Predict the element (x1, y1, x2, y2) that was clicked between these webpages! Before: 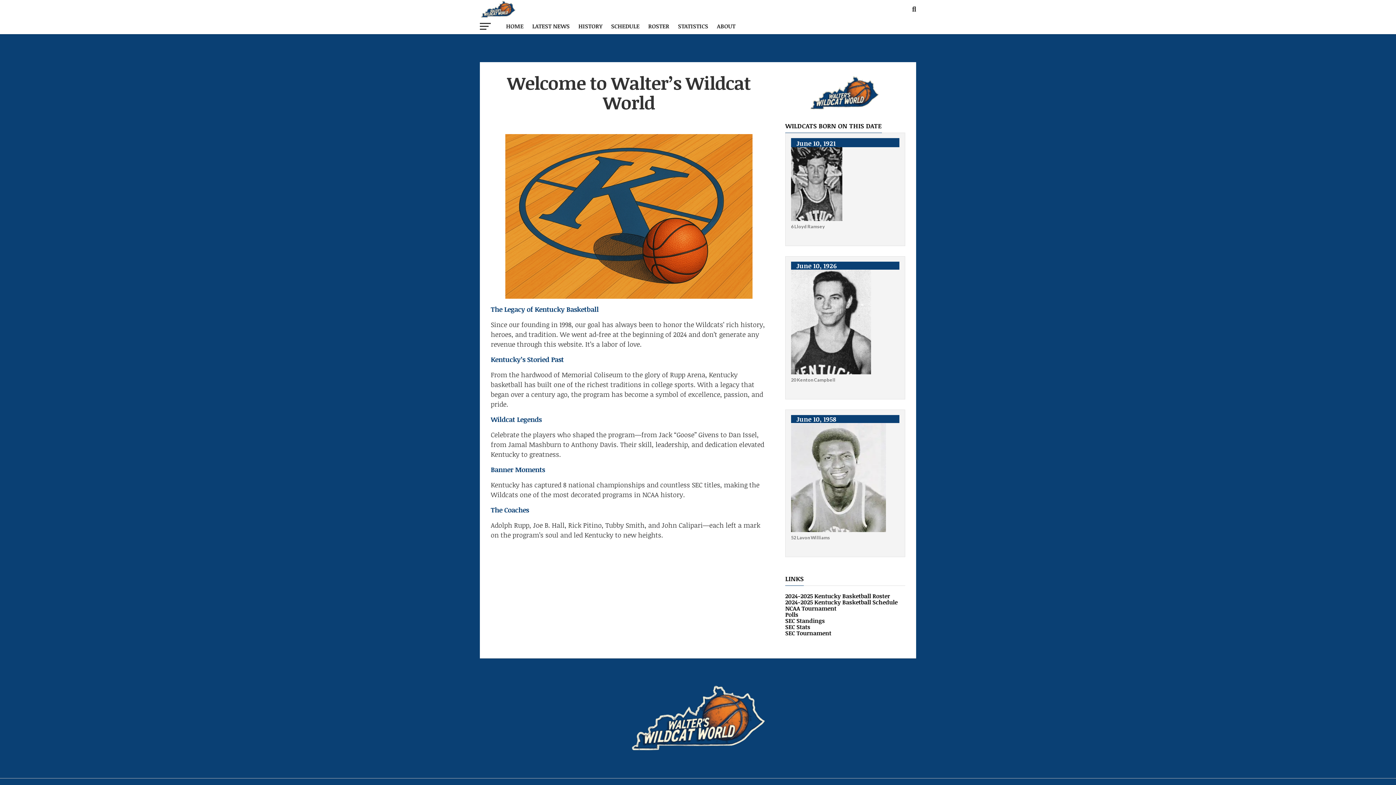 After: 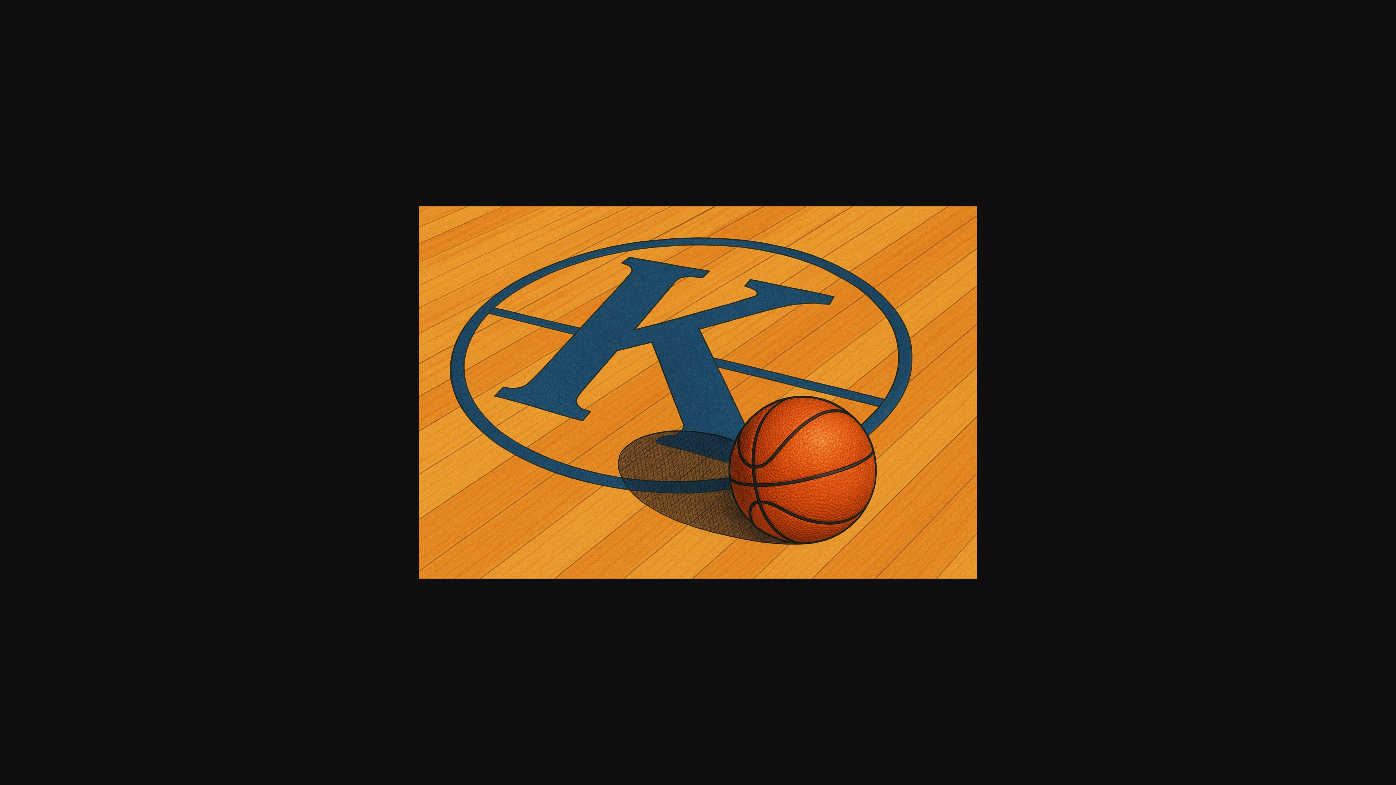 Action: bbox: (490, 134, 767, 299)